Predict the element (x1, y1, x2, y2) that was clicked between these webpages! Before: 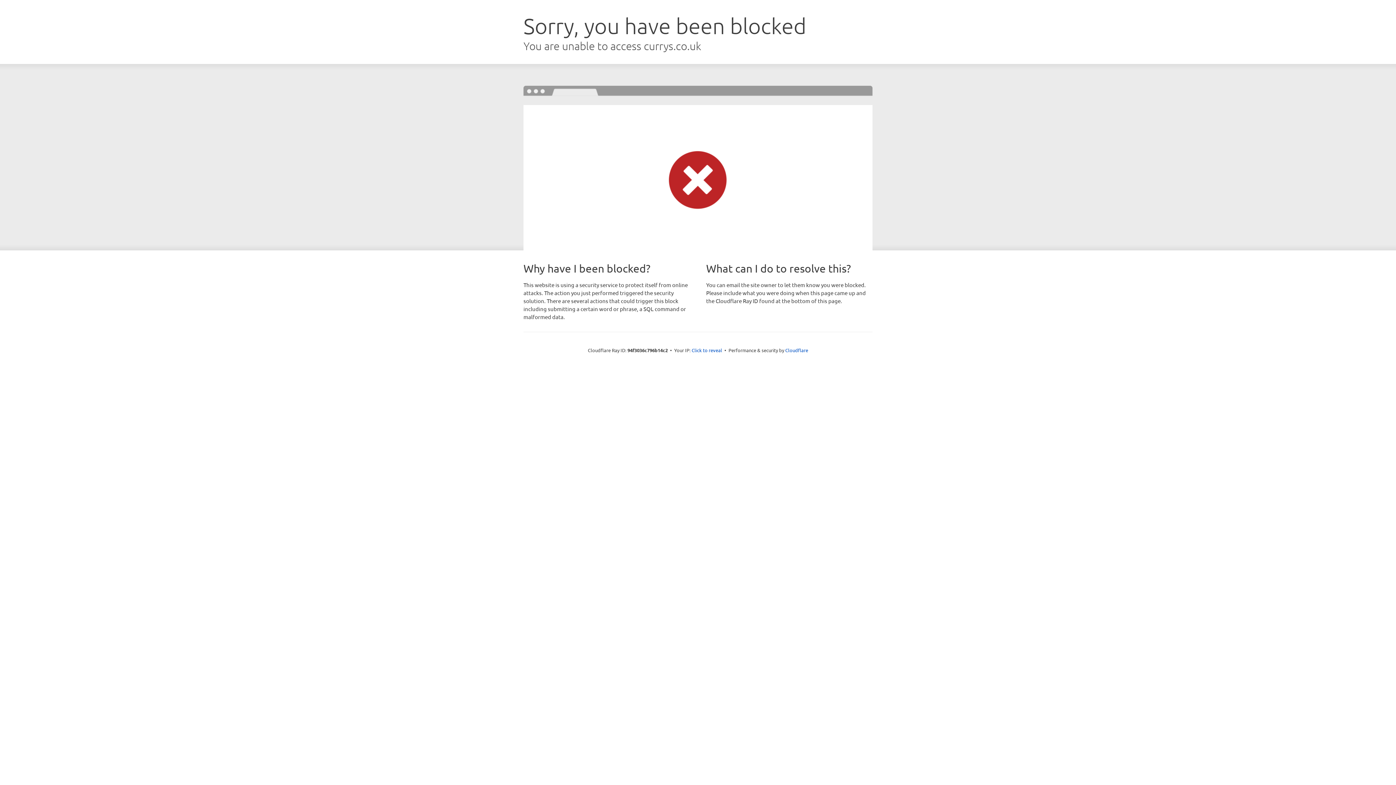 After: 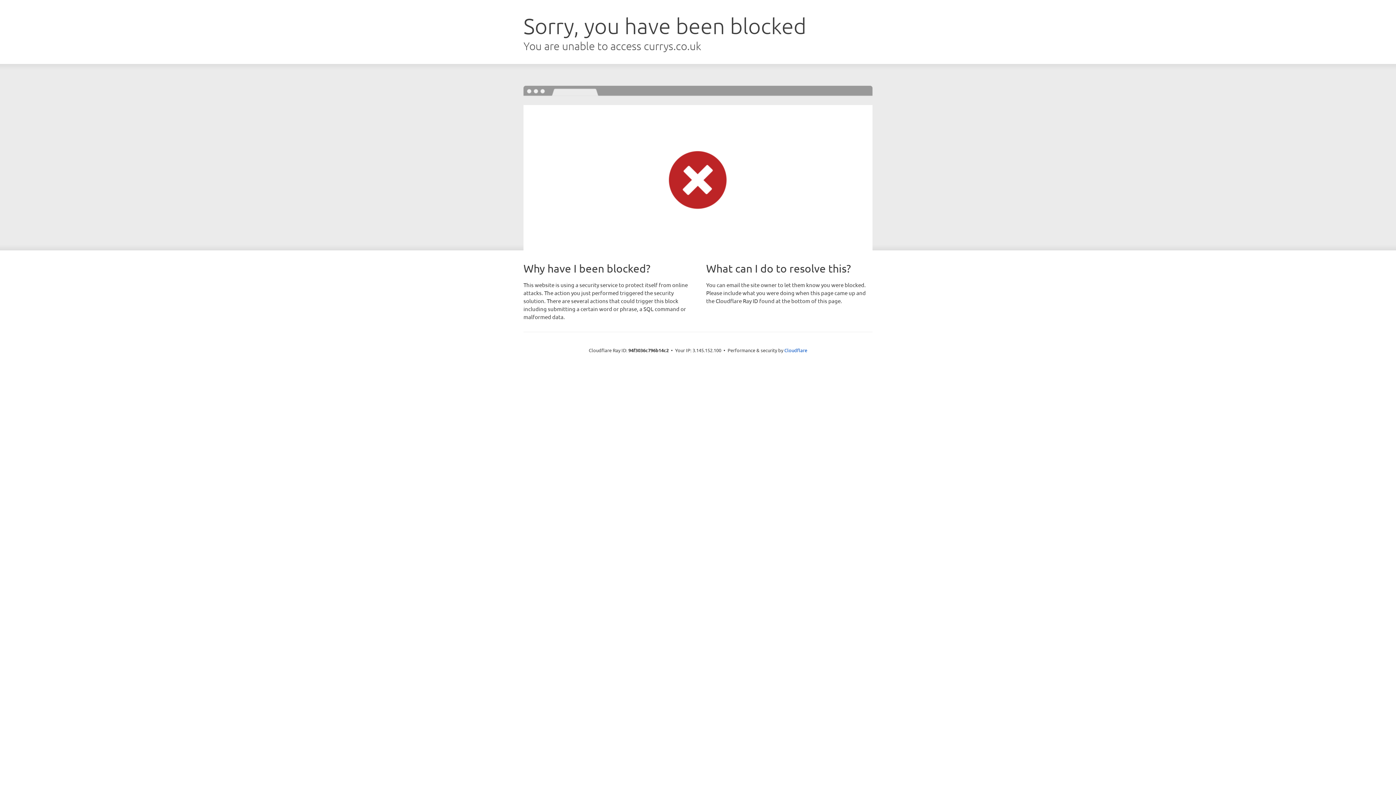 Action: label: Click to reveal bbox: (691, 346, 722, 353)